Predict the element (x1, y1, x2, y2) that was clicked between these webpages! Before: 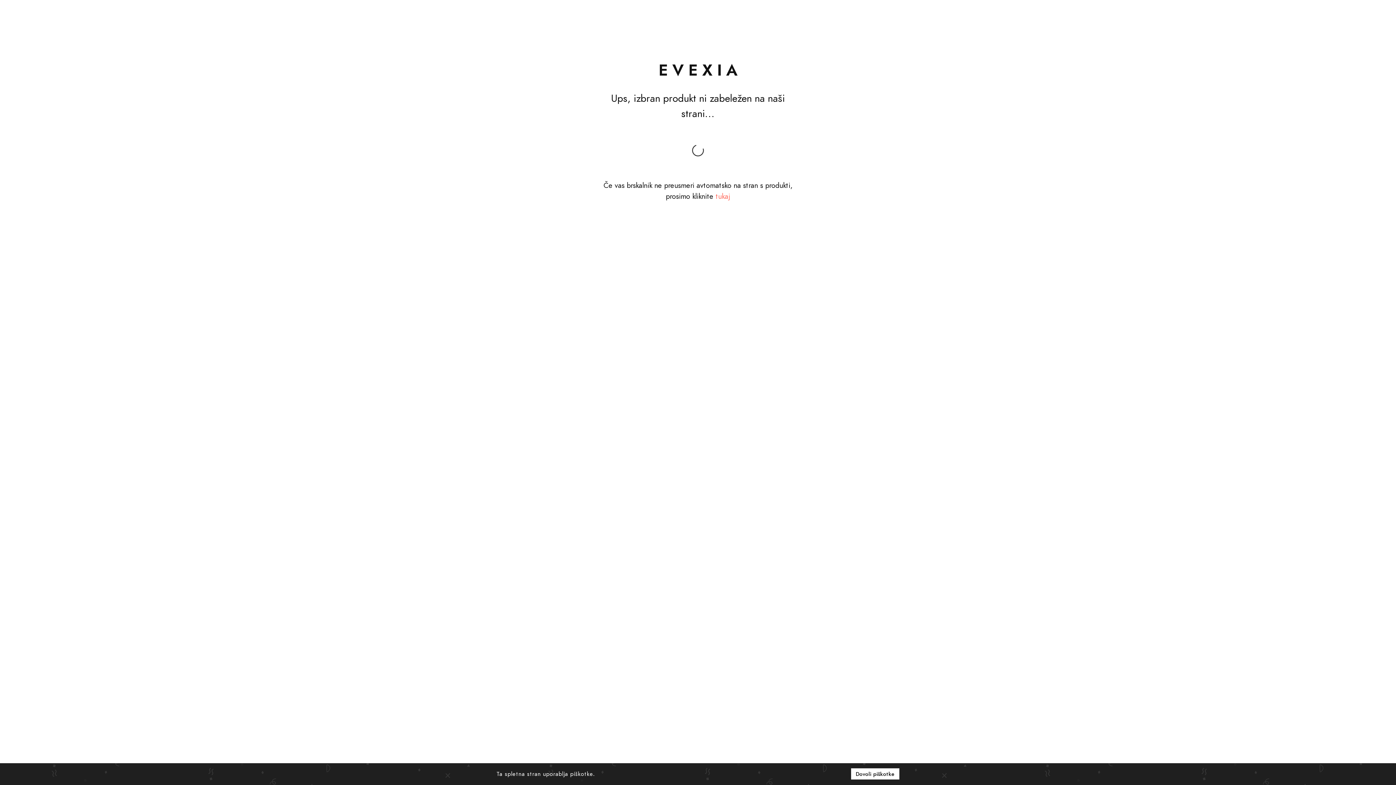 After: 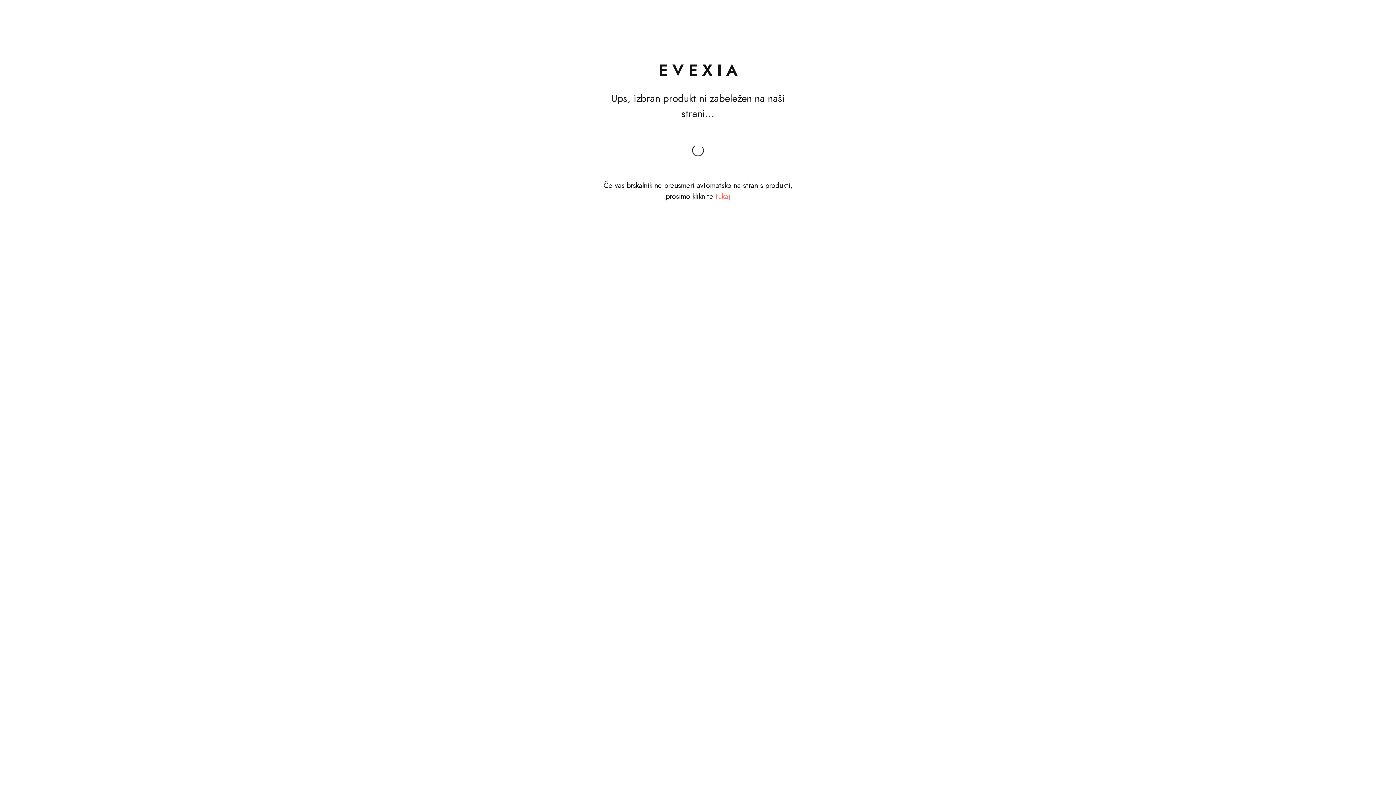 Action: bbox: (851, 768, 899, 779) label: Dovoli piškotke